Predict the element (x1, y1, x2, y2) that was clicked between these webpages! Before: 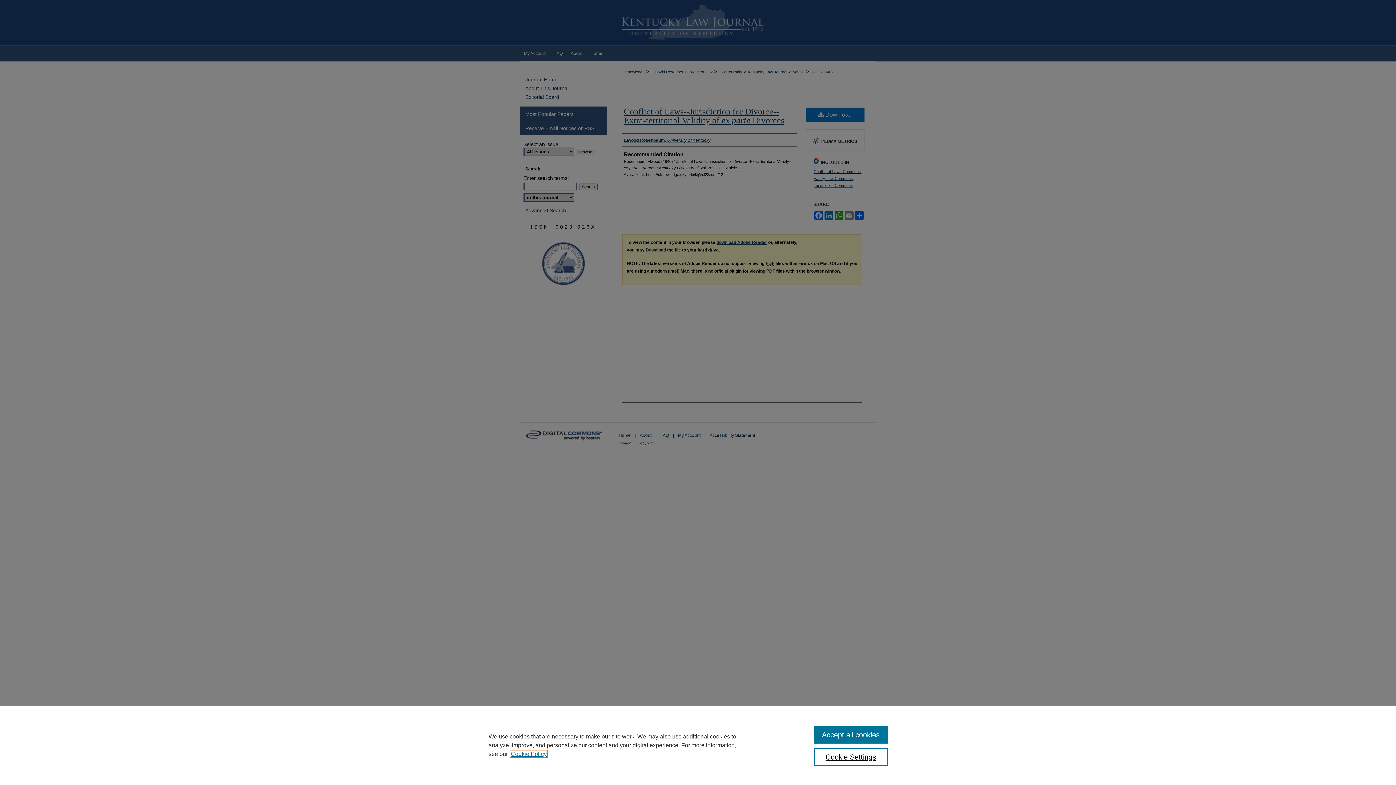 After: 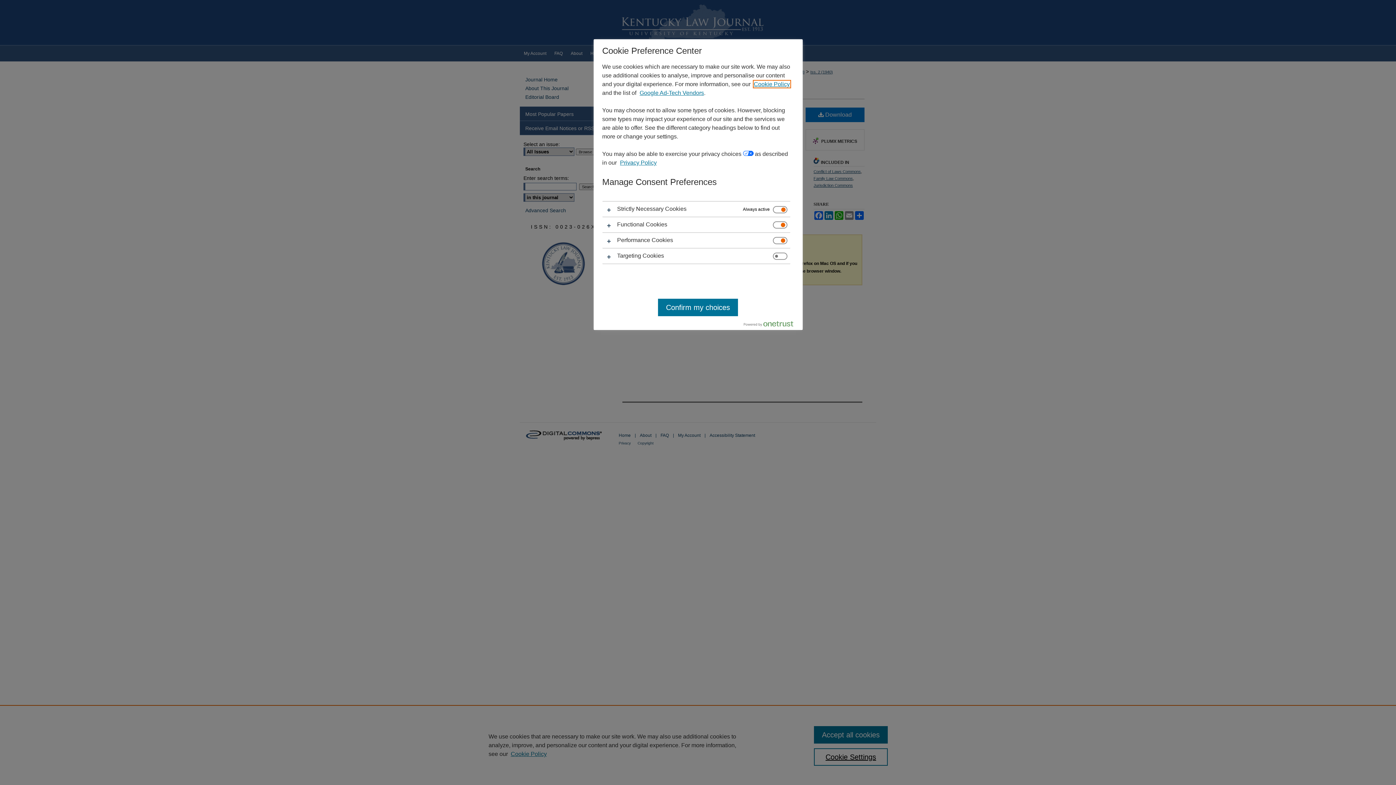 Action: bbox: (814, 748, 887, 766) label: Cookie Settings